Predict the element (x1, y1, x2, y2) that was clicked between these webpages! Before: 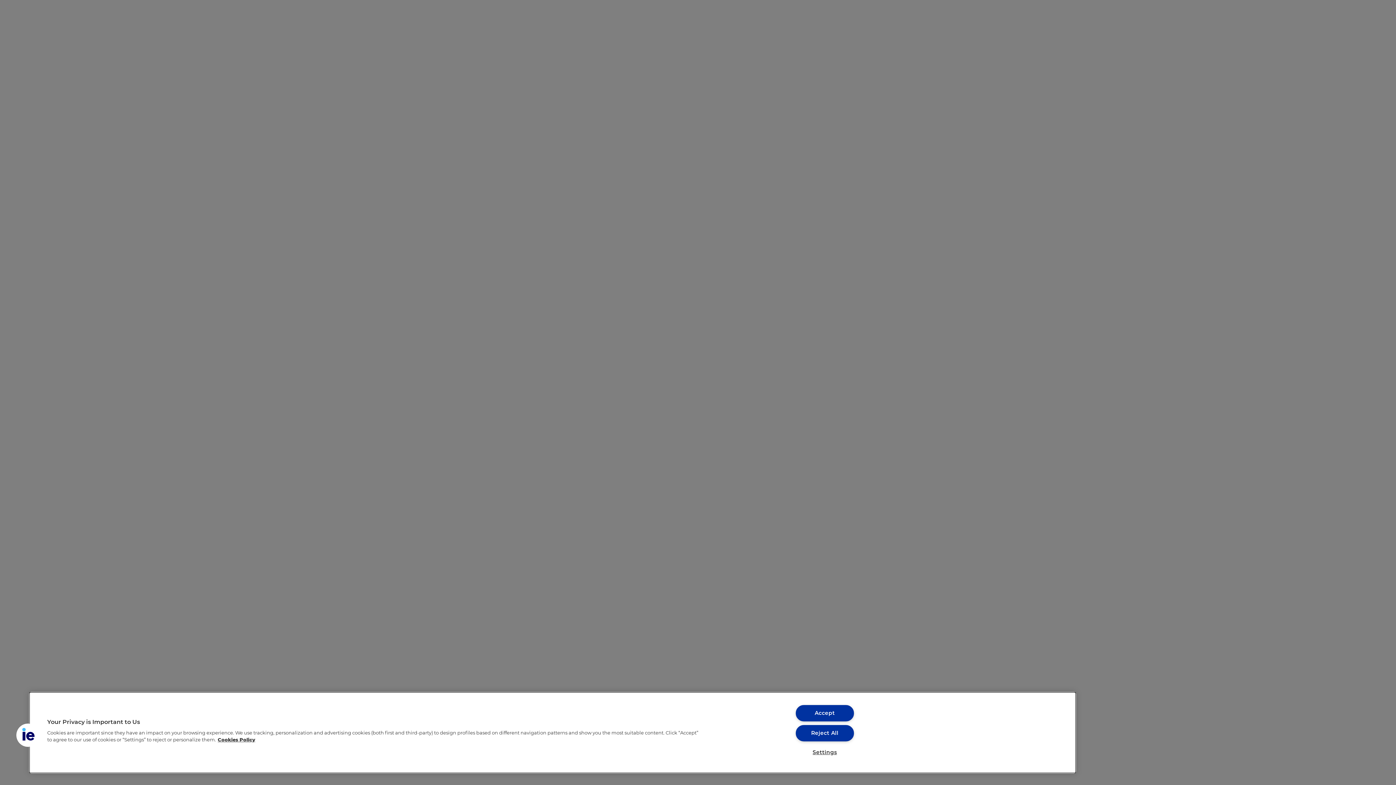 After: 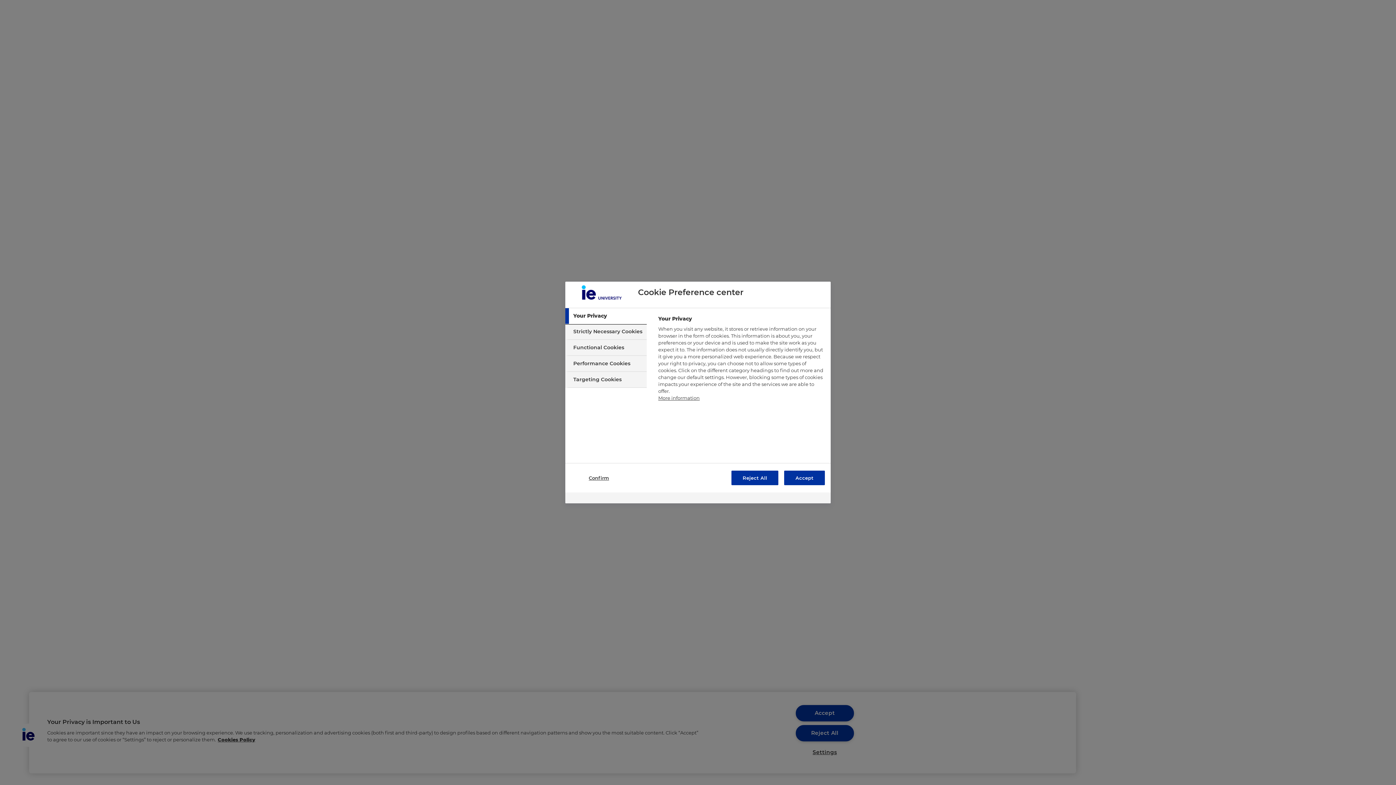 Action: label: Settings bbox: (795, 745, 854, 760)